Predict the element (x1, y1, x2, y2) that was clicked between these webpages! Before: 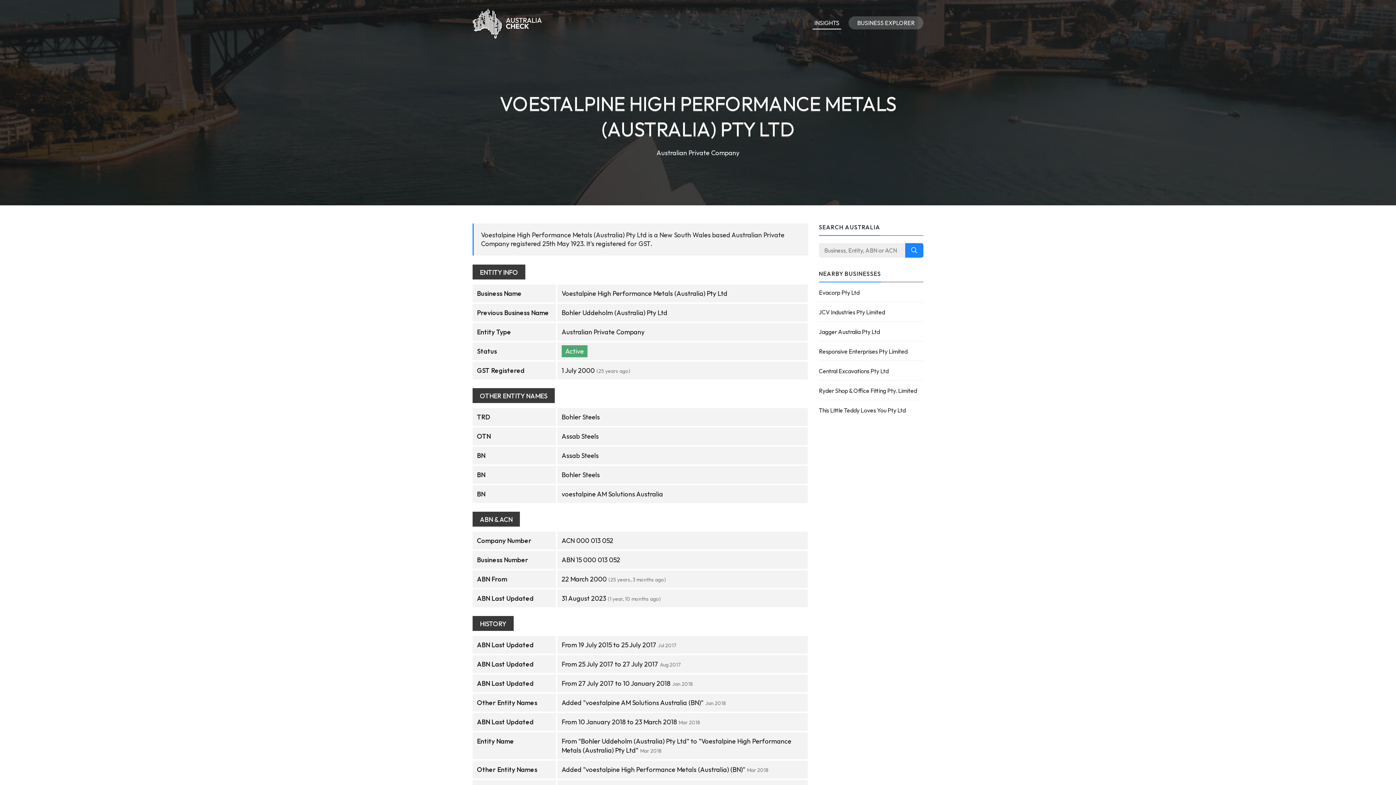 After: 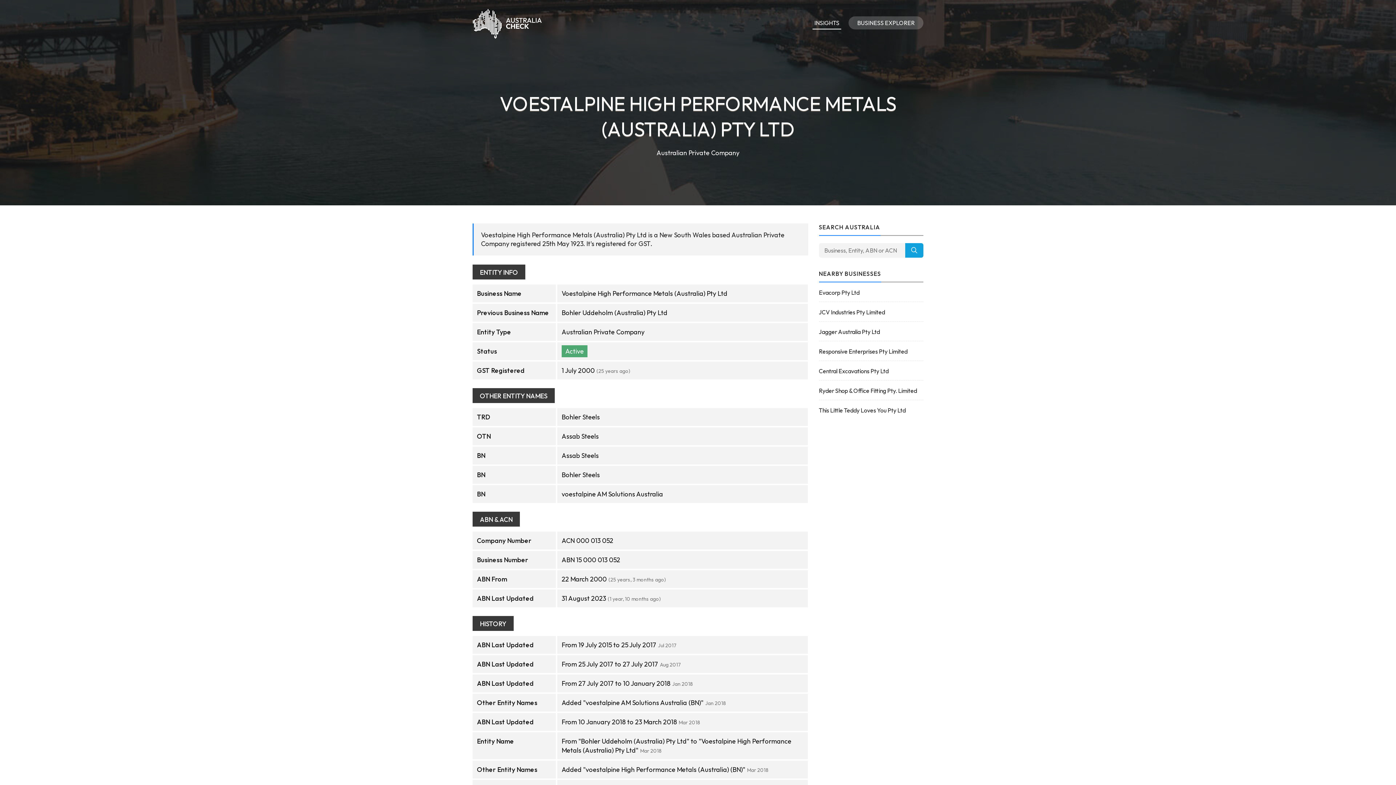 Action: label: SEARCH bbox: (905, 243, 923, 257)